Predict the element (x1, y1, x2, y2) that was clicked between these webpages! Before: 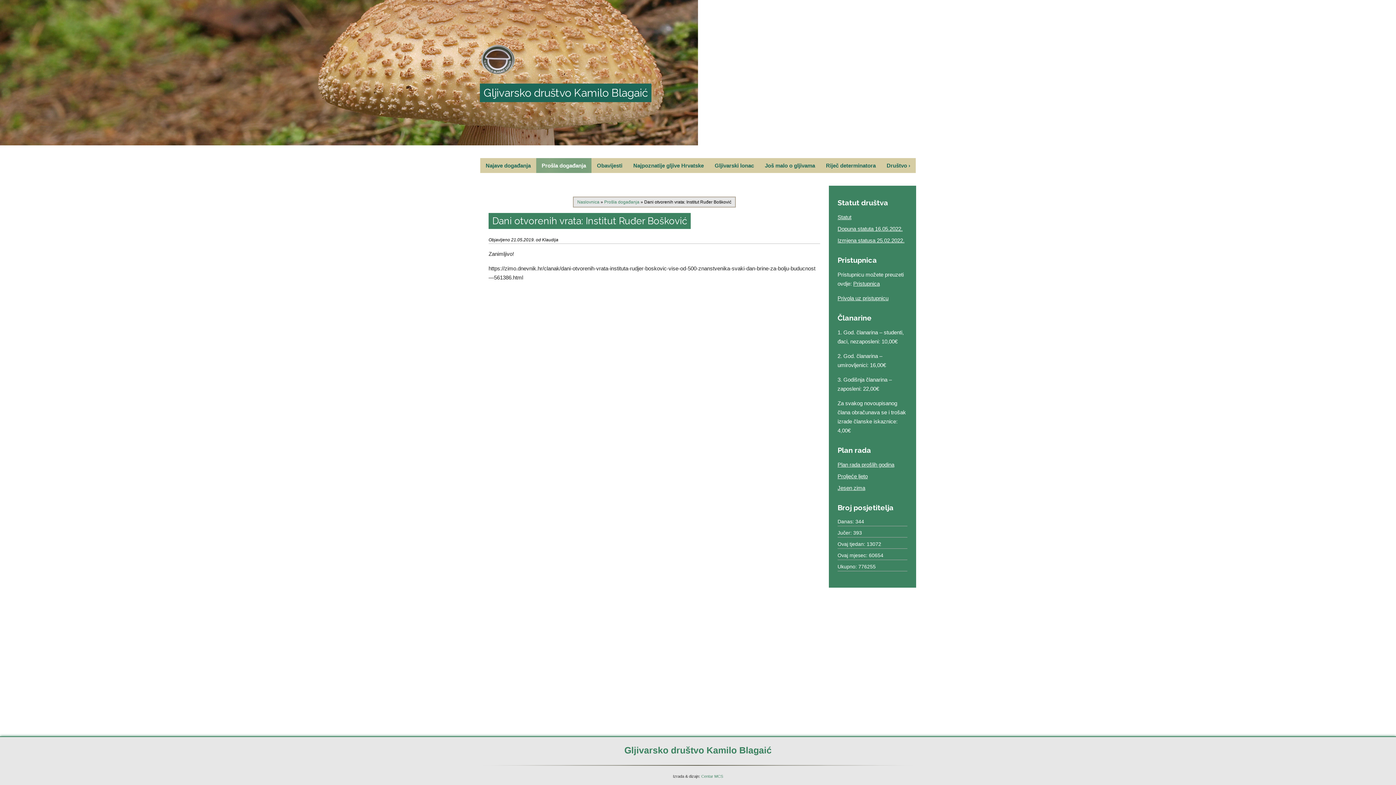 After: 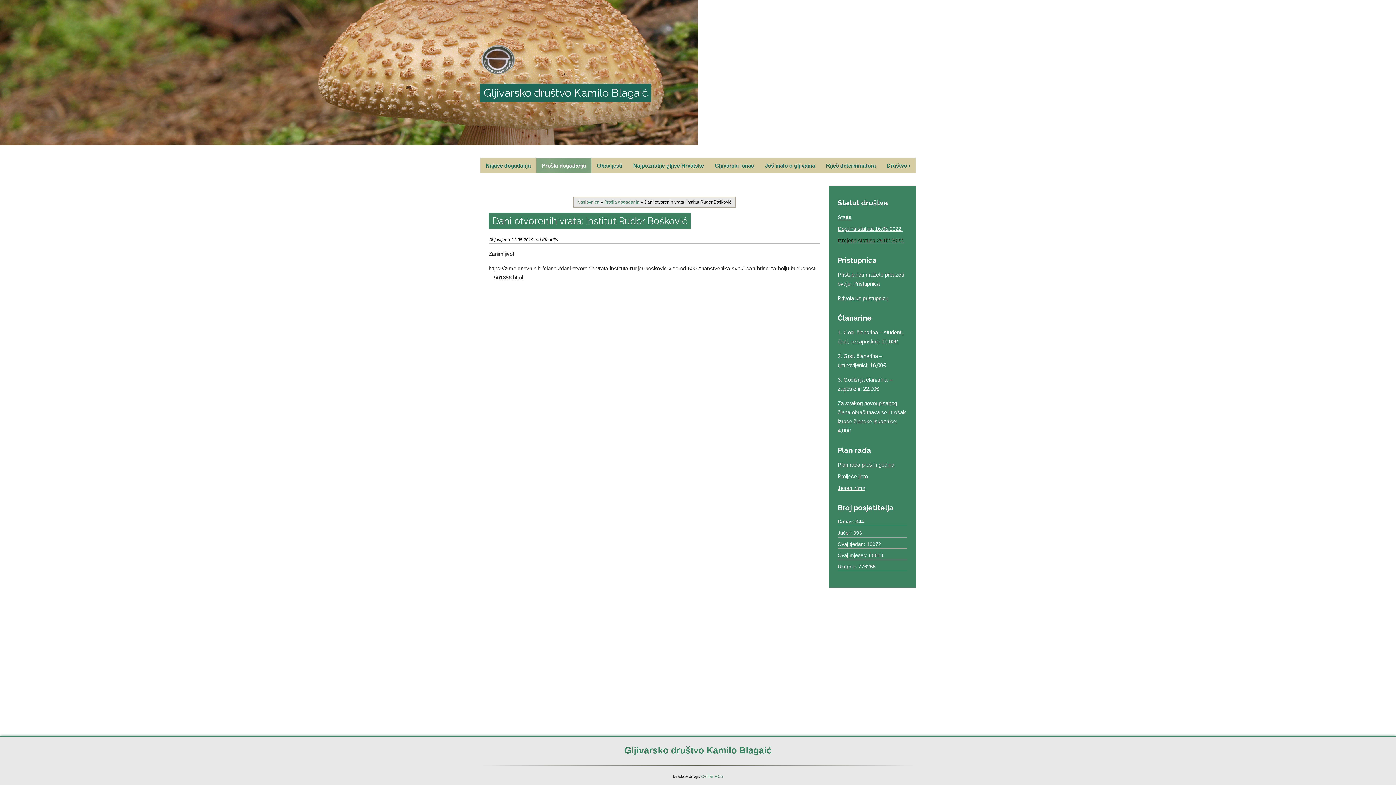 Action: bbox: (837, 237, 904, 243) label: Izmjena statusa 25.02.2022.